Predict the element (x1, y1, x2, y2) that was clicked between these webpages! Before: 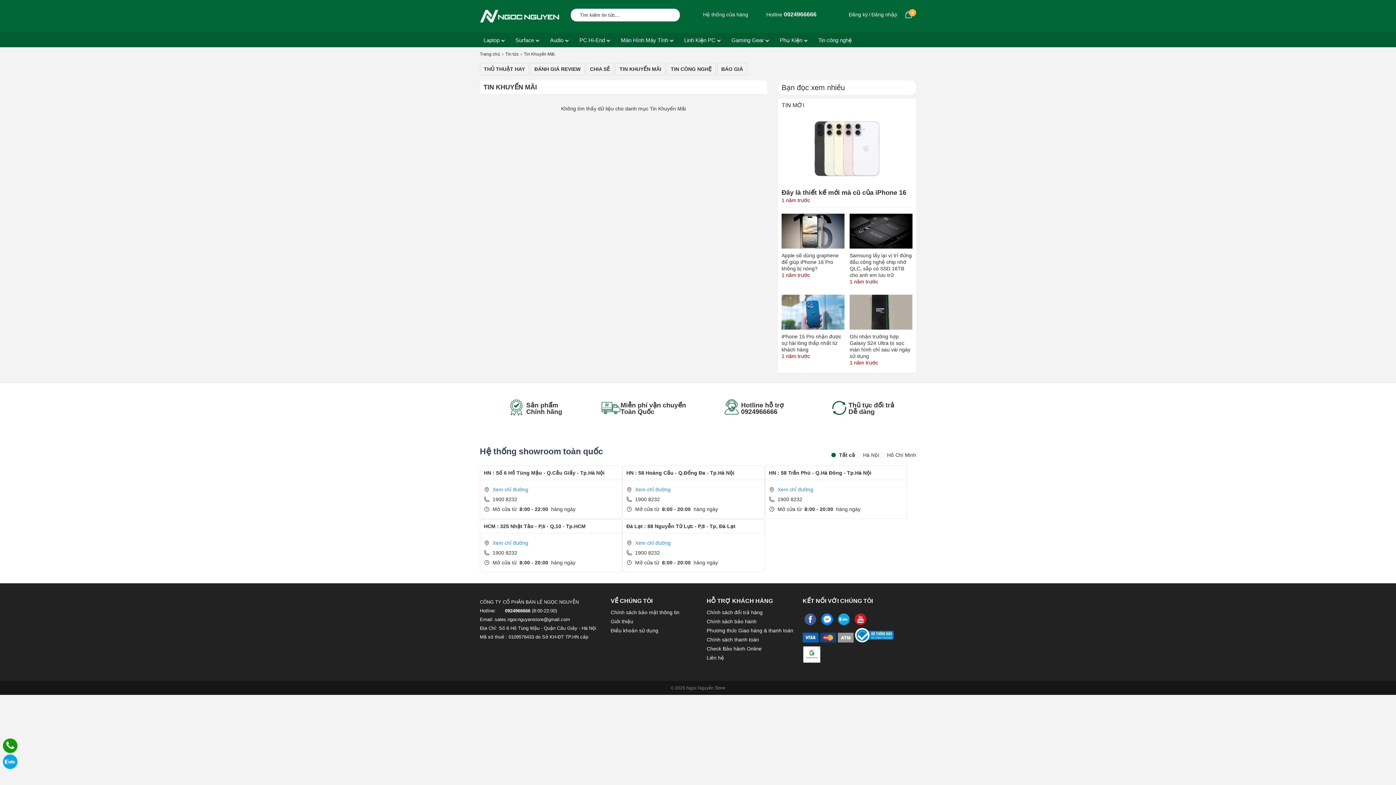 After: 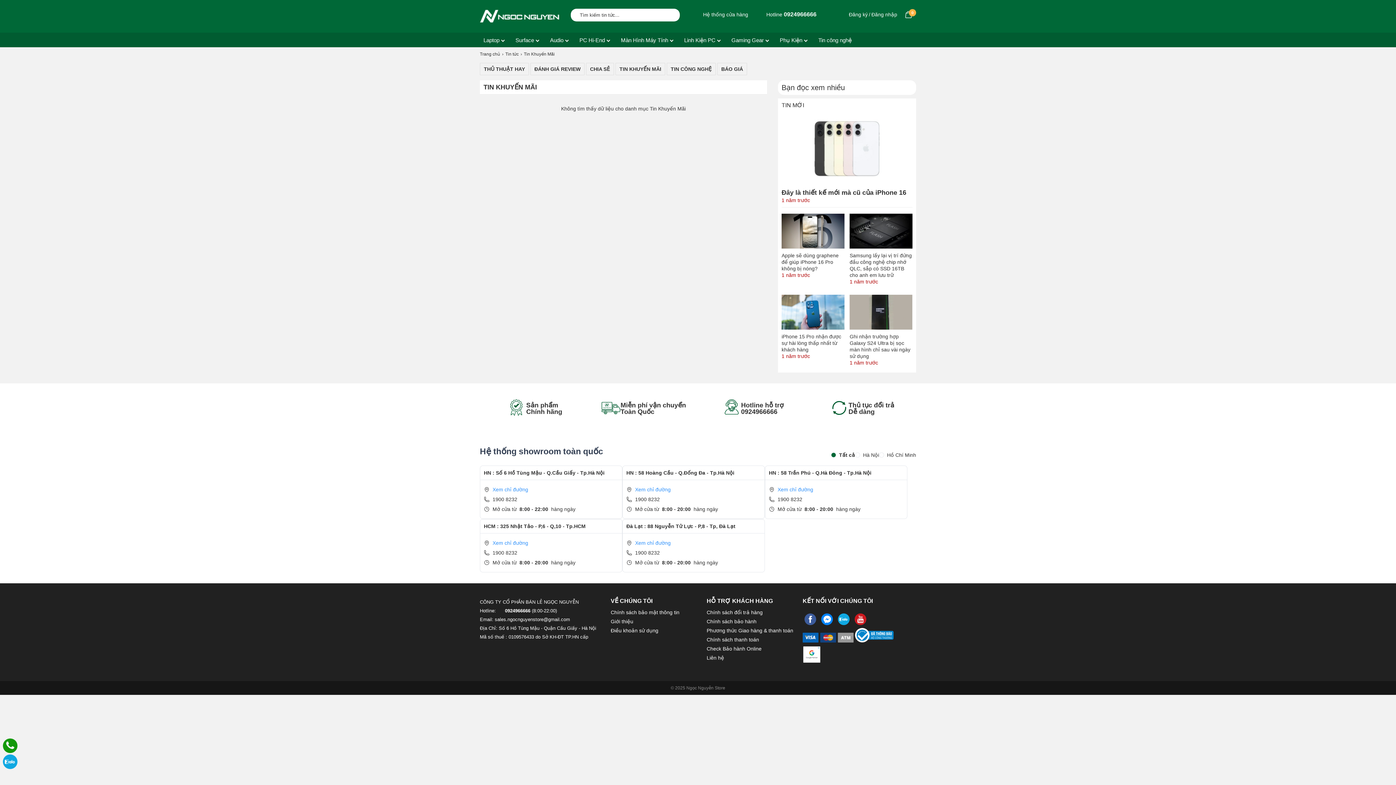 Action: label: 1900 8232 bbox: (635, 495, 660, 503)